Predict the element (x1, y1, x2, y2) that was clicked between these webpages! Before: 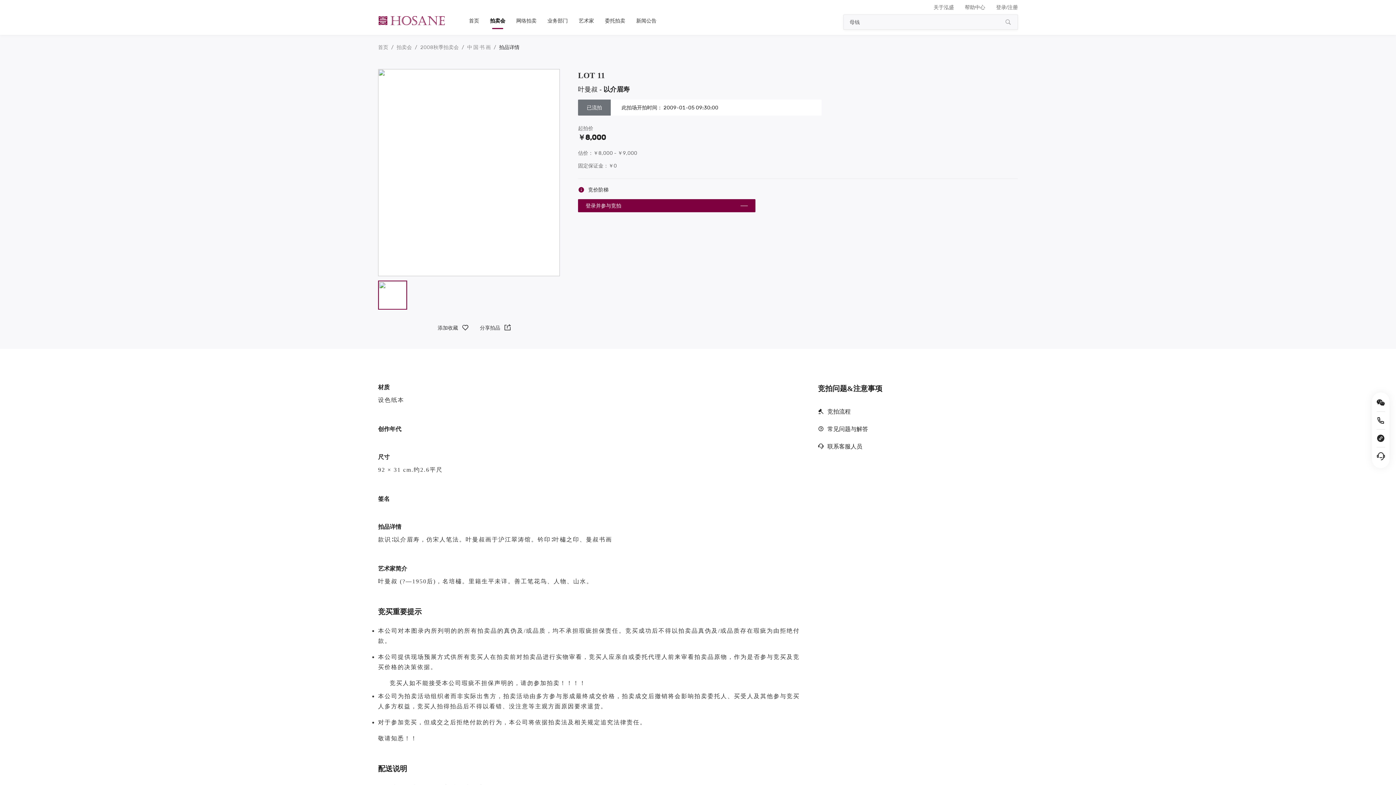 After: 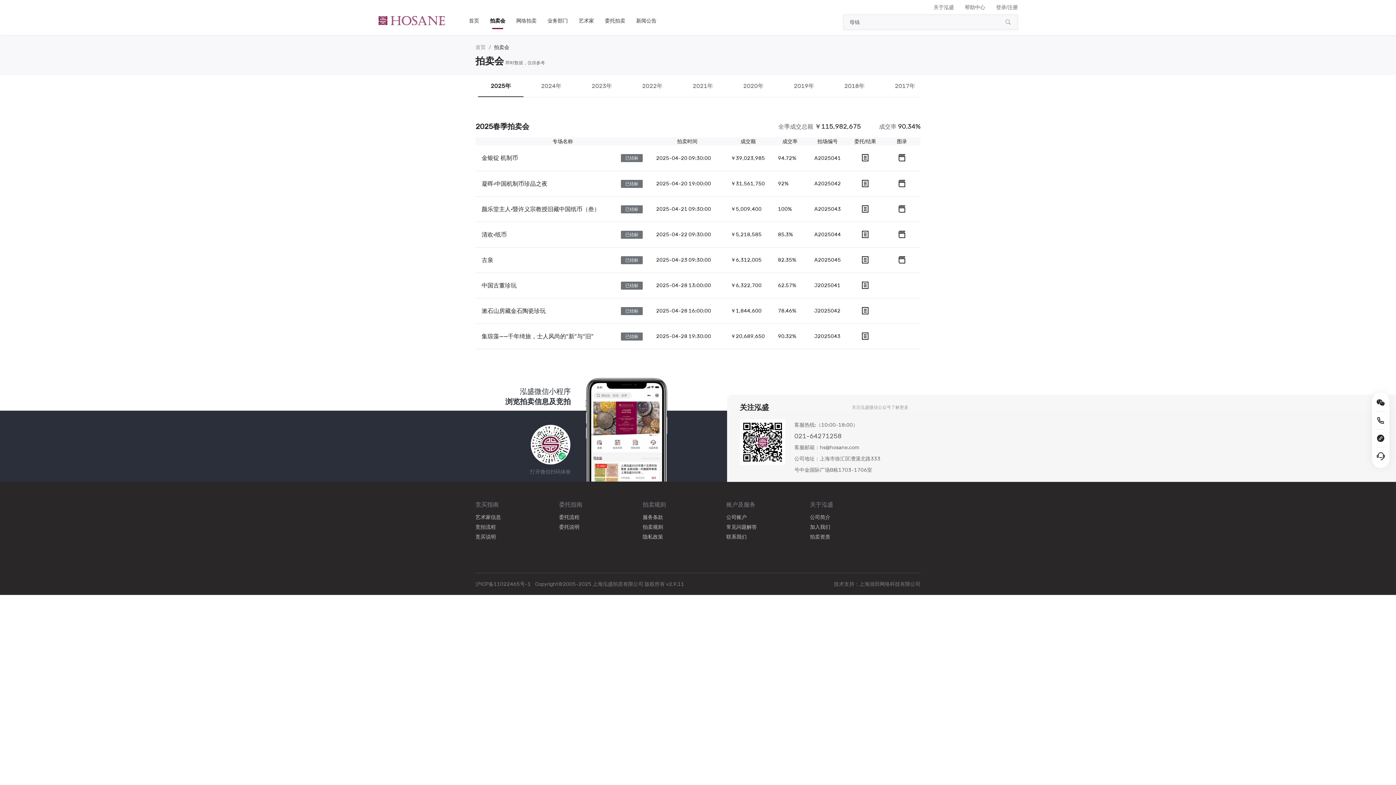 Action: label: 拍卖会 bbox: (396, 44, 412, 50)